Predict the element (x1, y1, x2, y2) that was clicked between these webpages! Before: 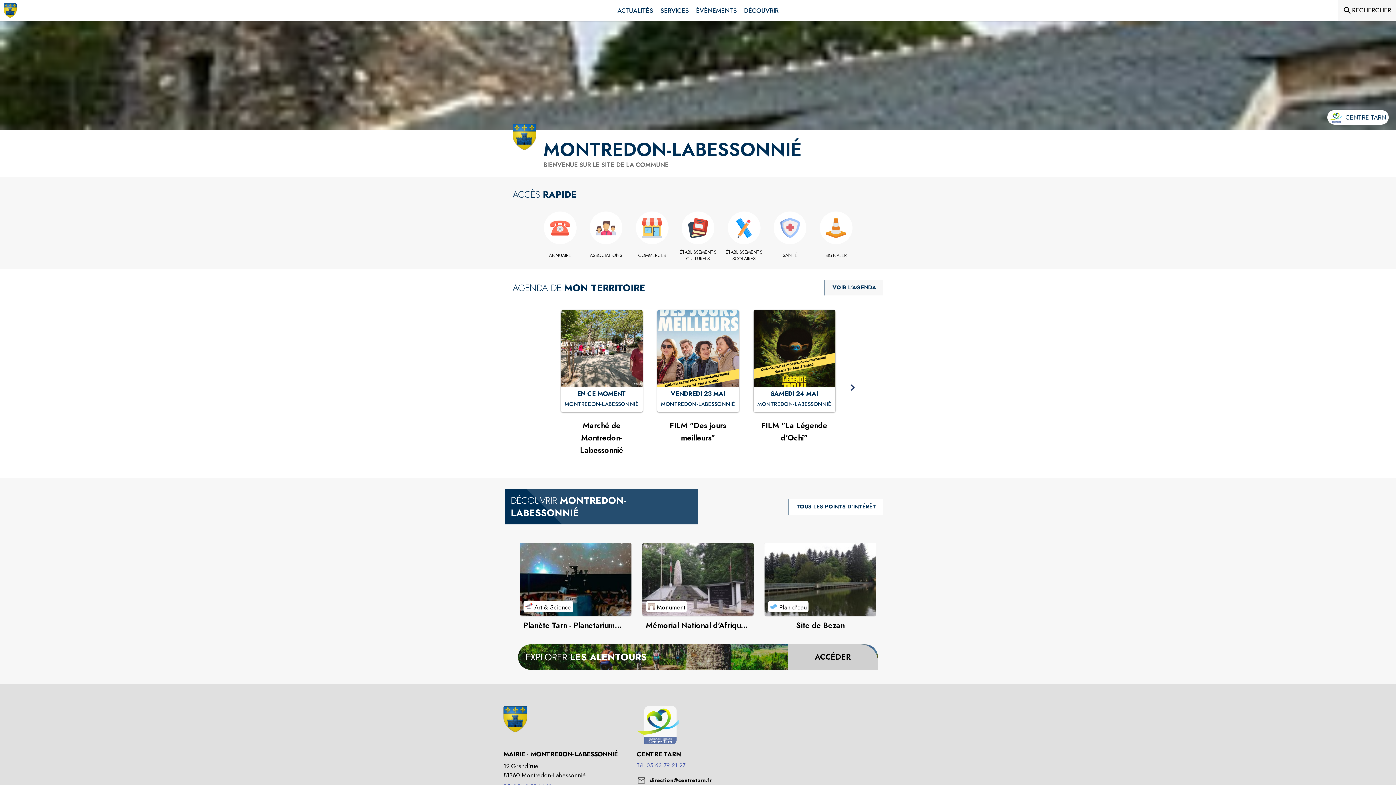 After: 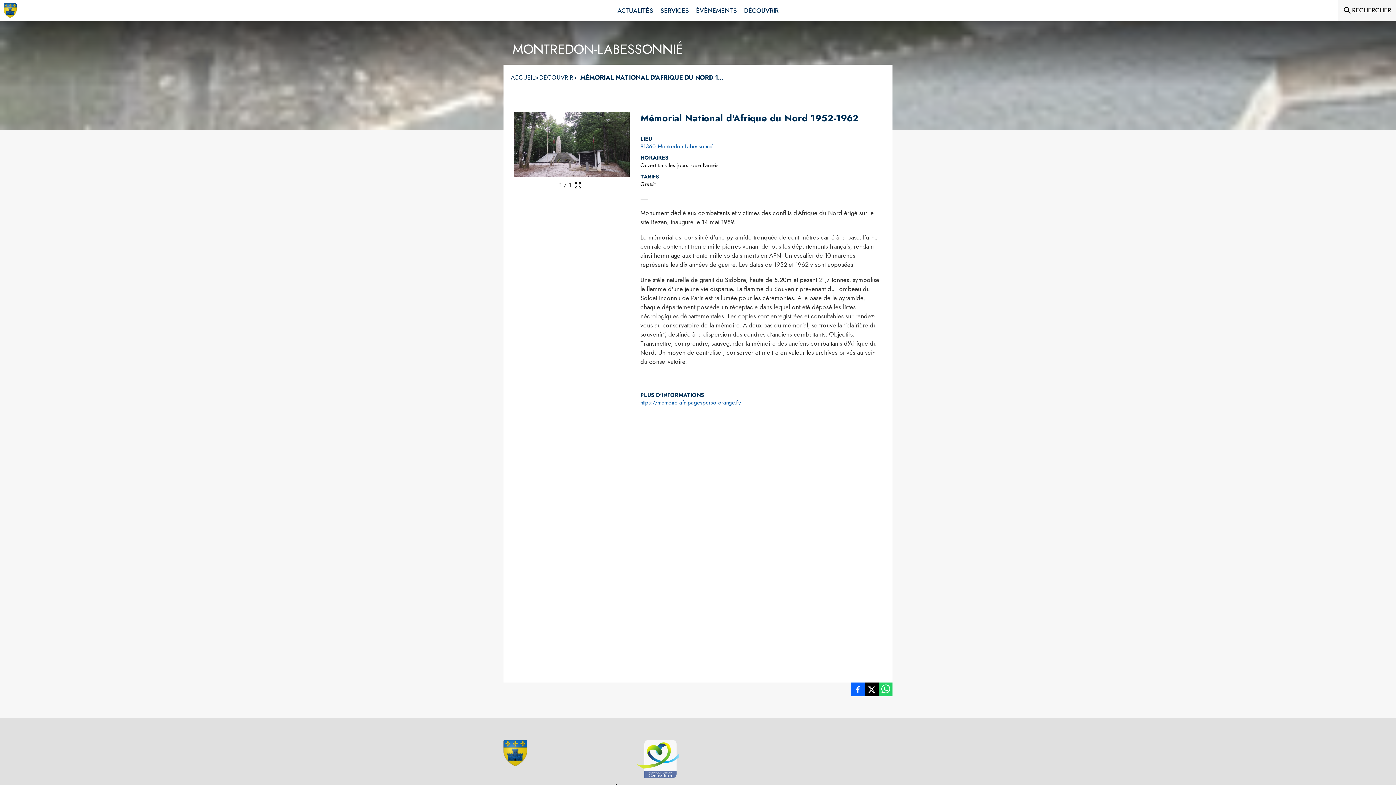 Action: label: Voir le point d'intérêt Mémorial National d'Afrique du Nord 1952-1962 (catégorie : Monument) bbox: (642, 543, 753, 615)